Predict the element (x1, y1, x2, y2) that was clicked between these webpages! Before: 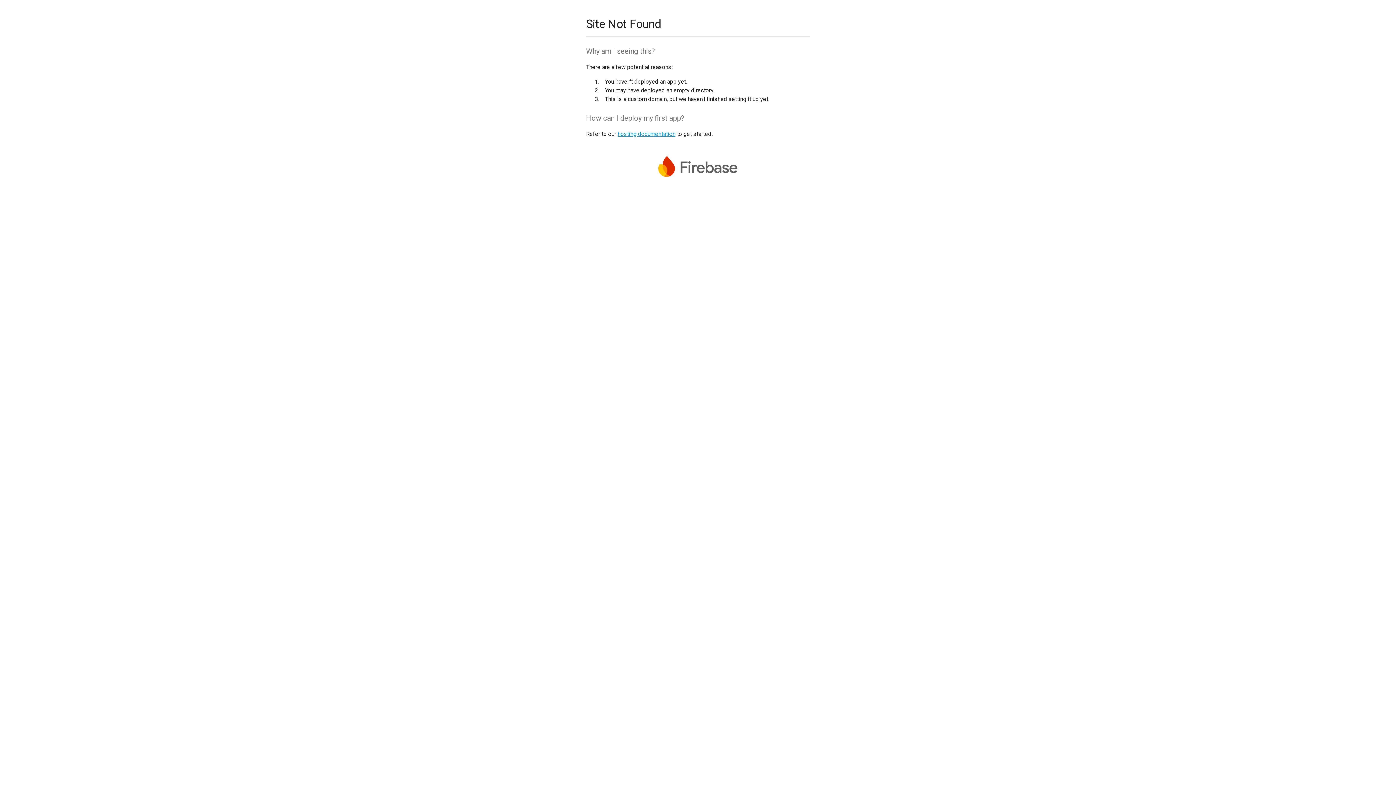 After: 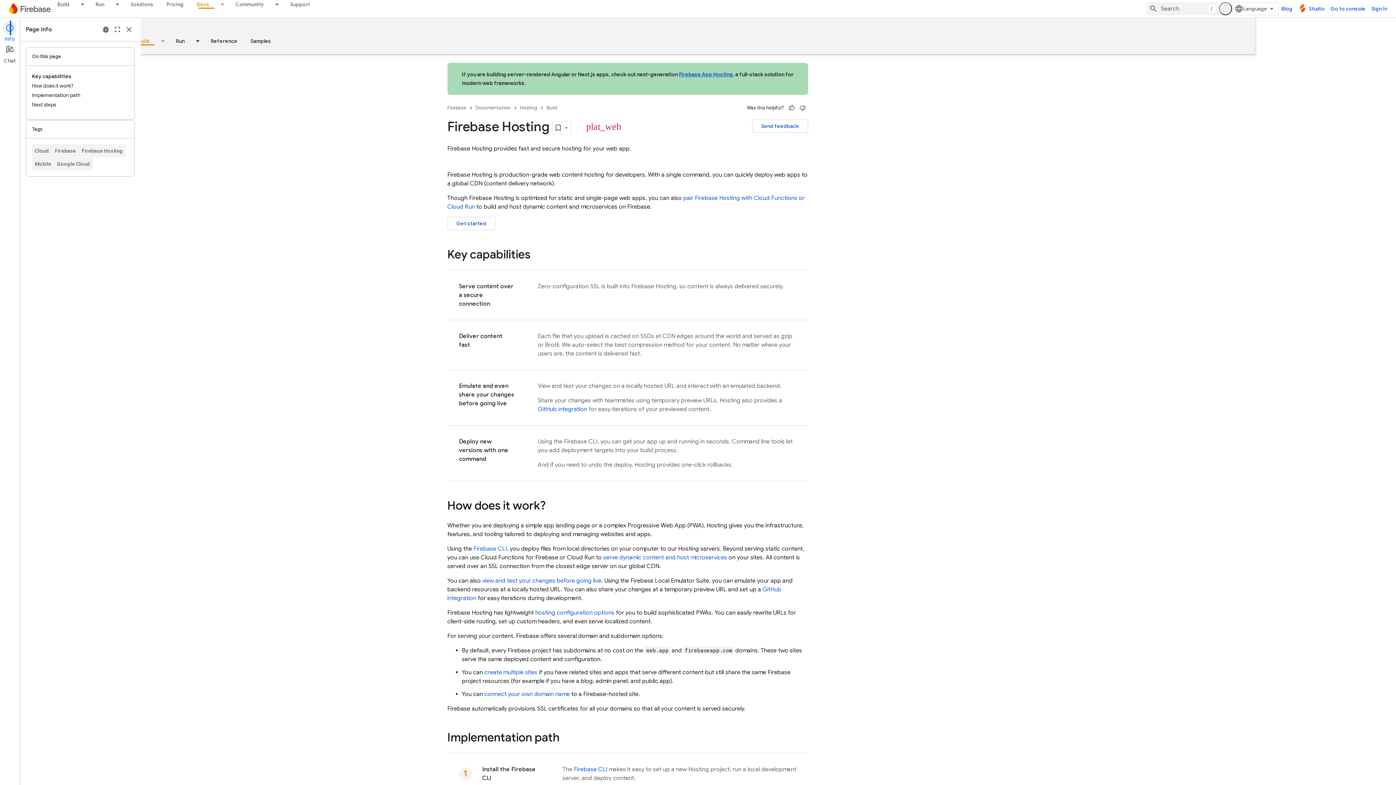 Action: label: hosting documentation bbox: (617, 130, 675, 137)